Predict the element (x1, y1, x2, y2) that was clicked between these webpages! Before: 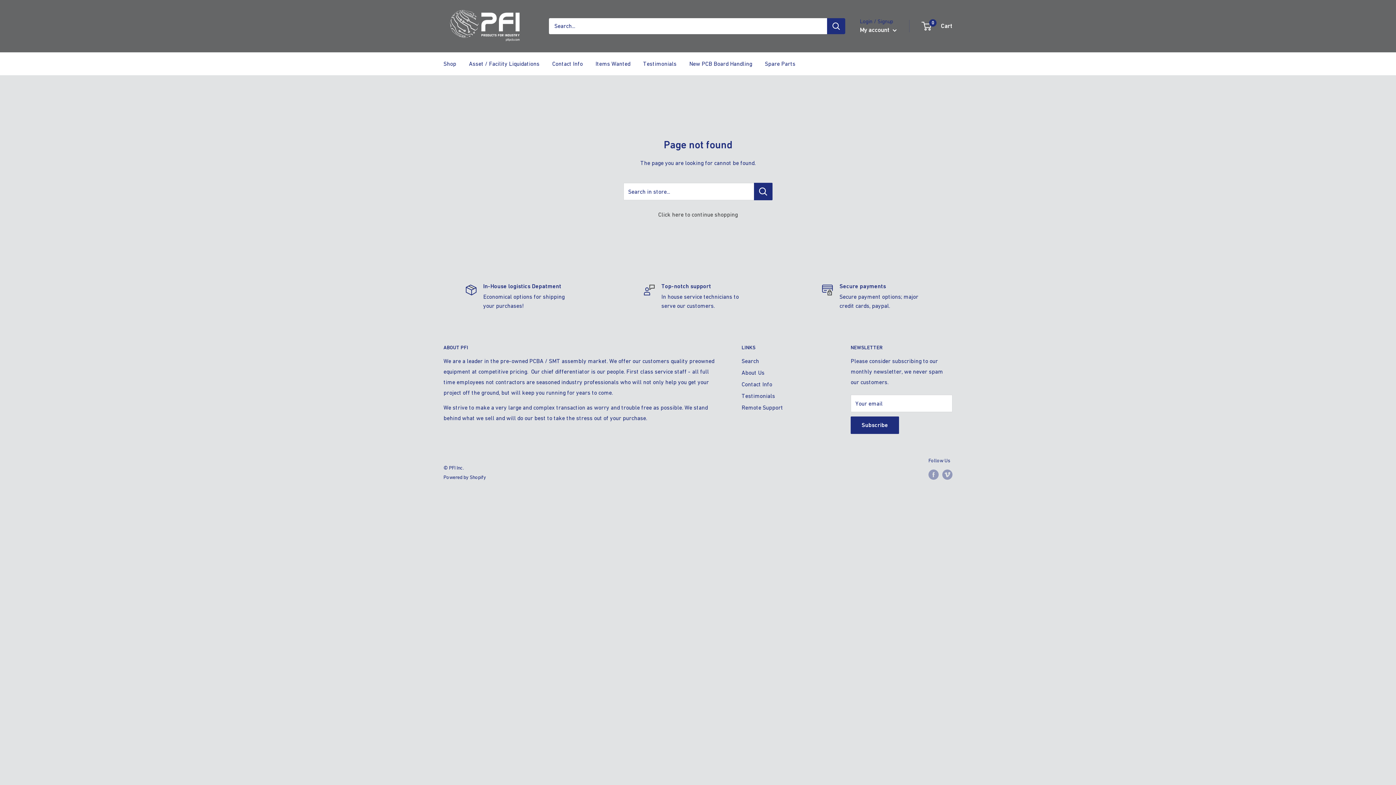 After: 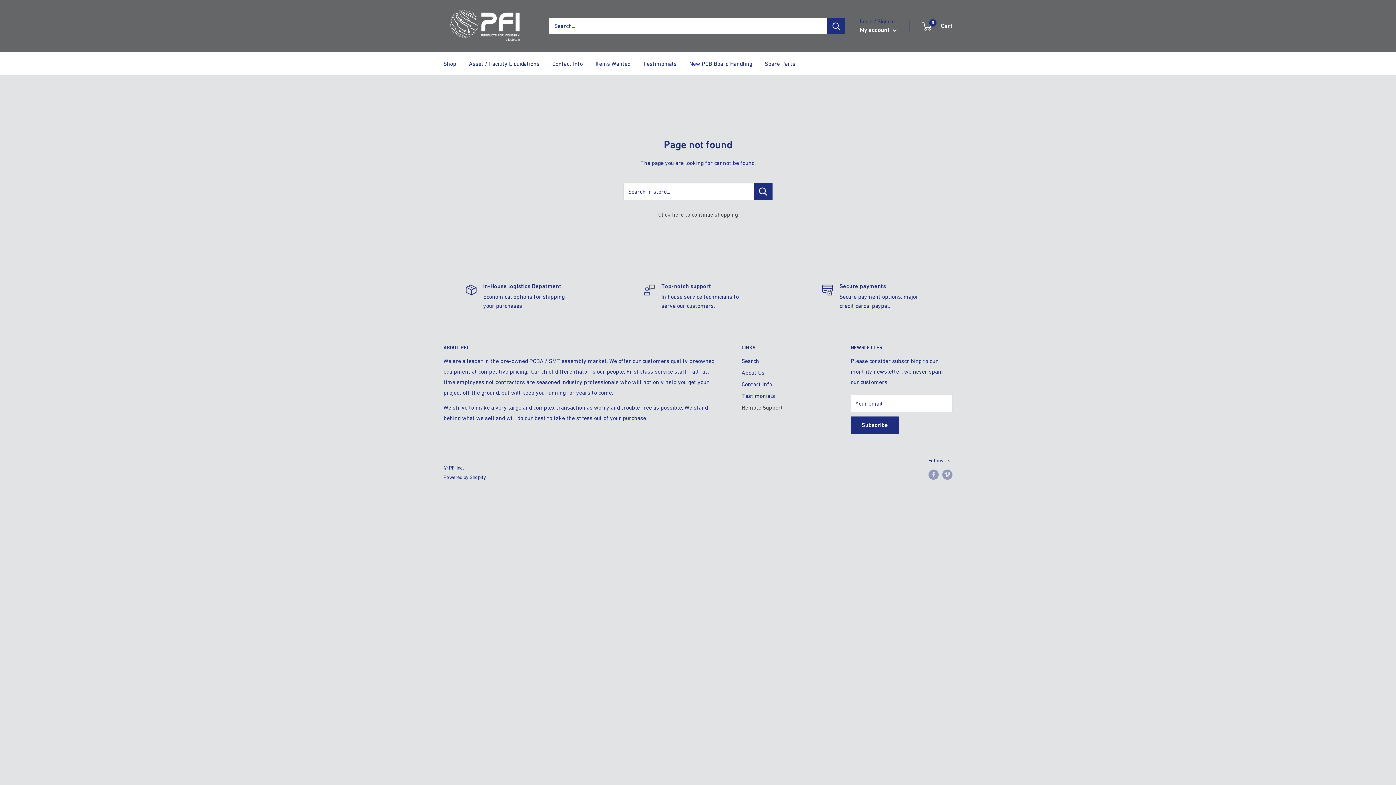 Action: bbox: (741, 401, 825, 413) label: Remote Support